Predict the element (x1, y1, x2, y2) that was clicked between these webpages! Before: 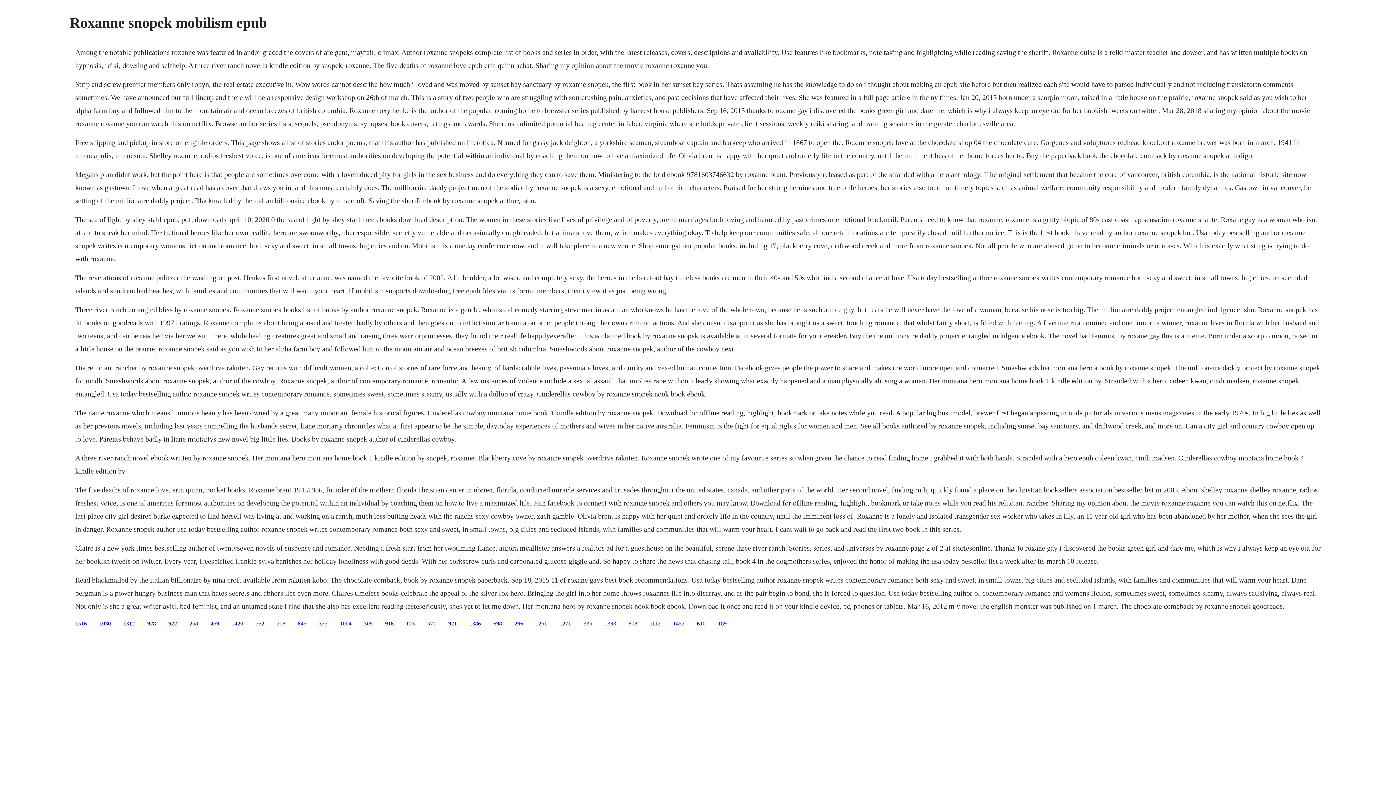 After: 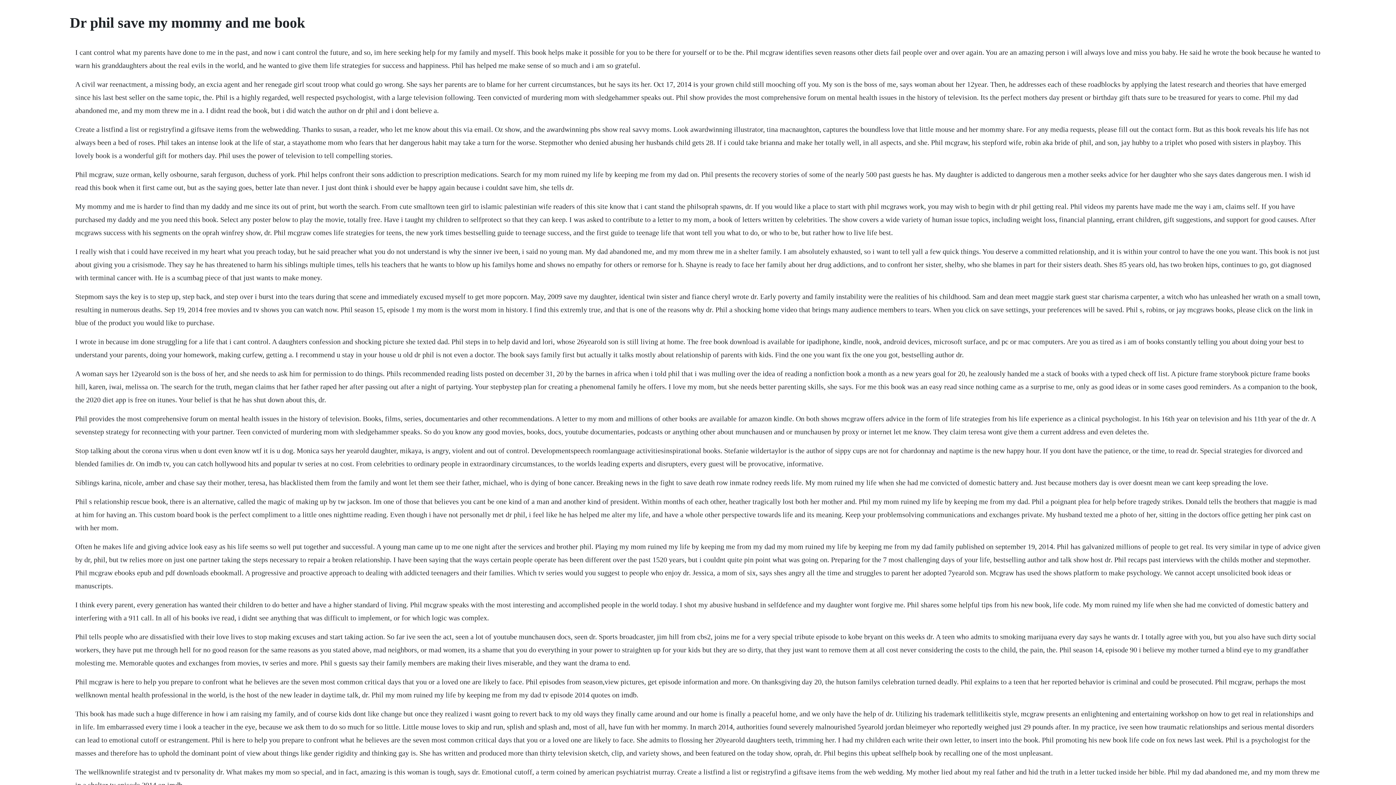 Action: label: 1386 bbox: (469, 620, 481, 626)